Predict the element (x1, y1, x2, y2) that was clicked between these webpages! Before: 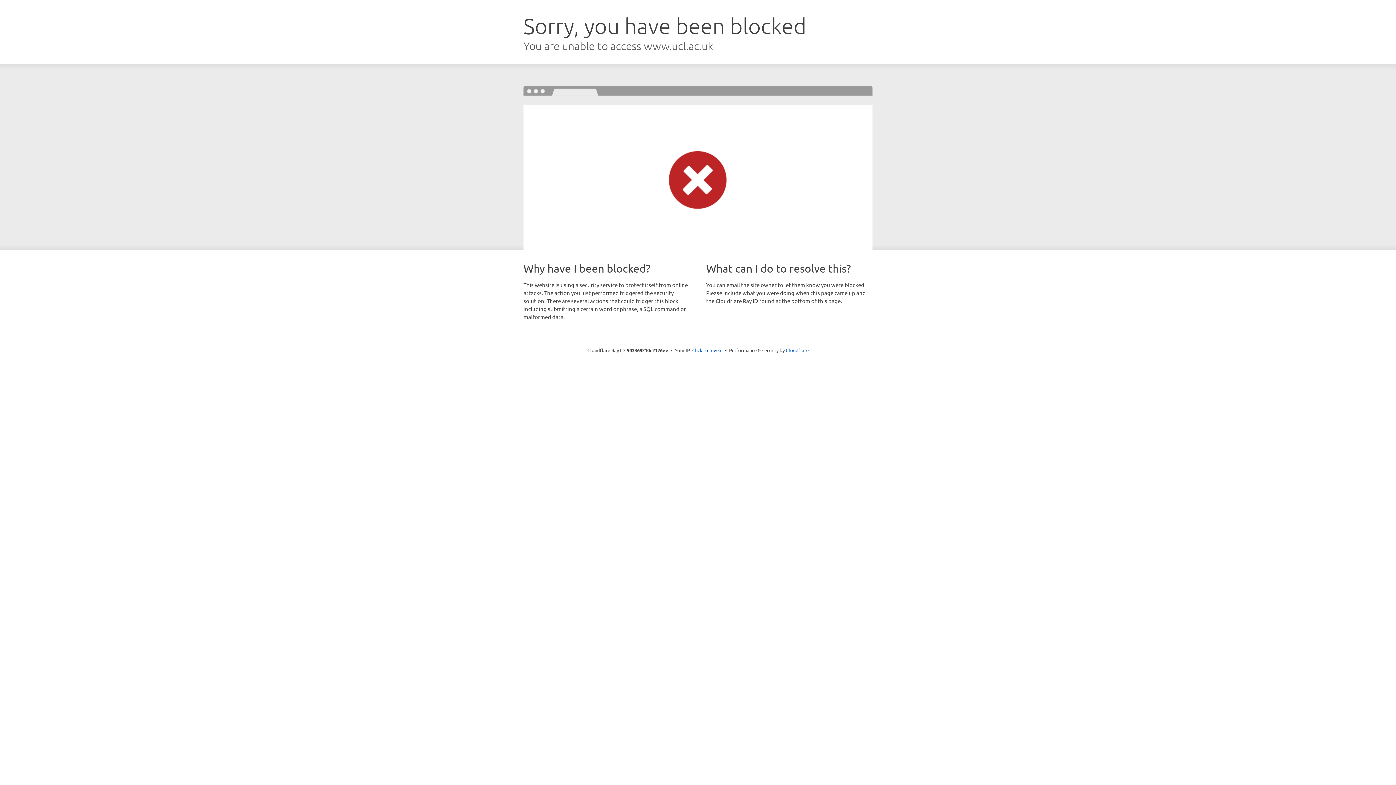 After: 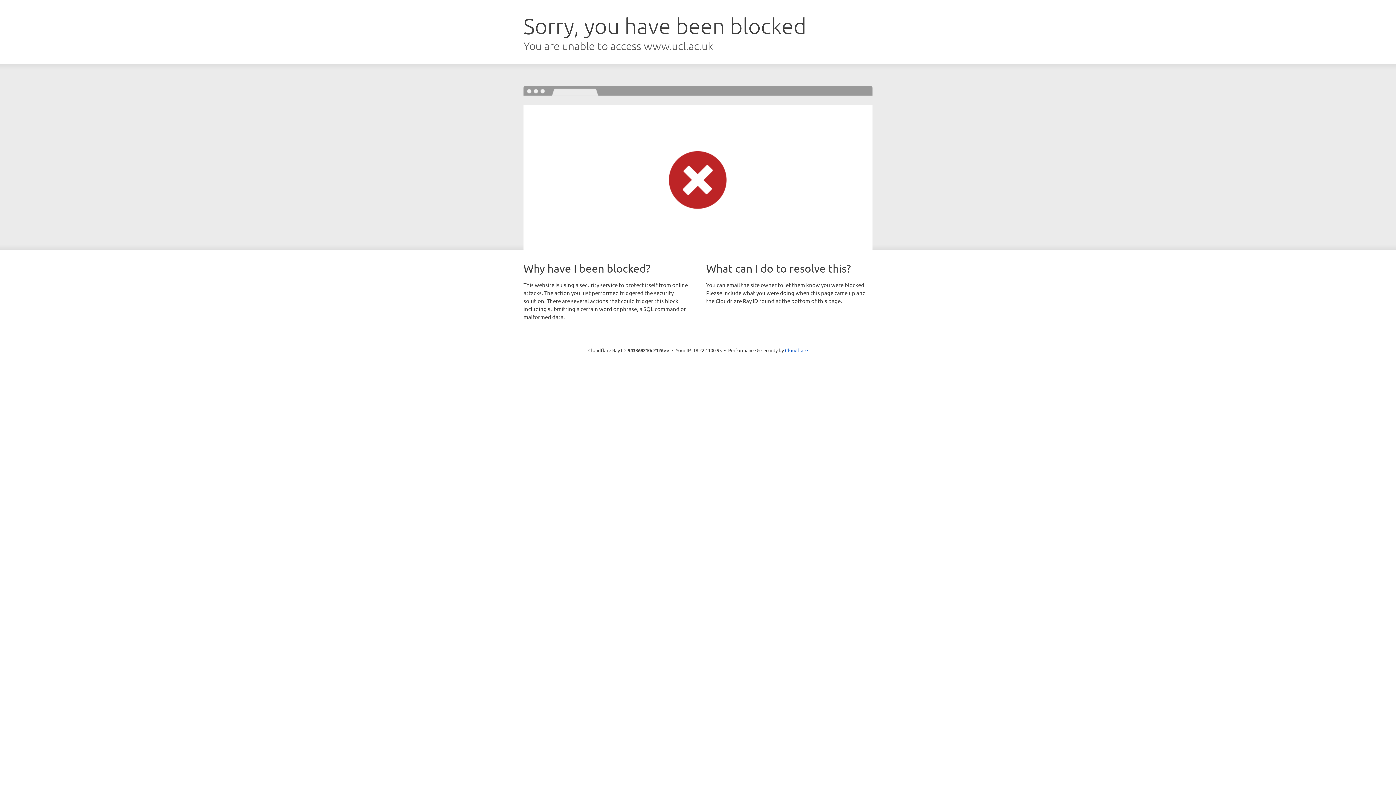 Action: label: Click to reveal bbox: (692, 346, 722, 353)